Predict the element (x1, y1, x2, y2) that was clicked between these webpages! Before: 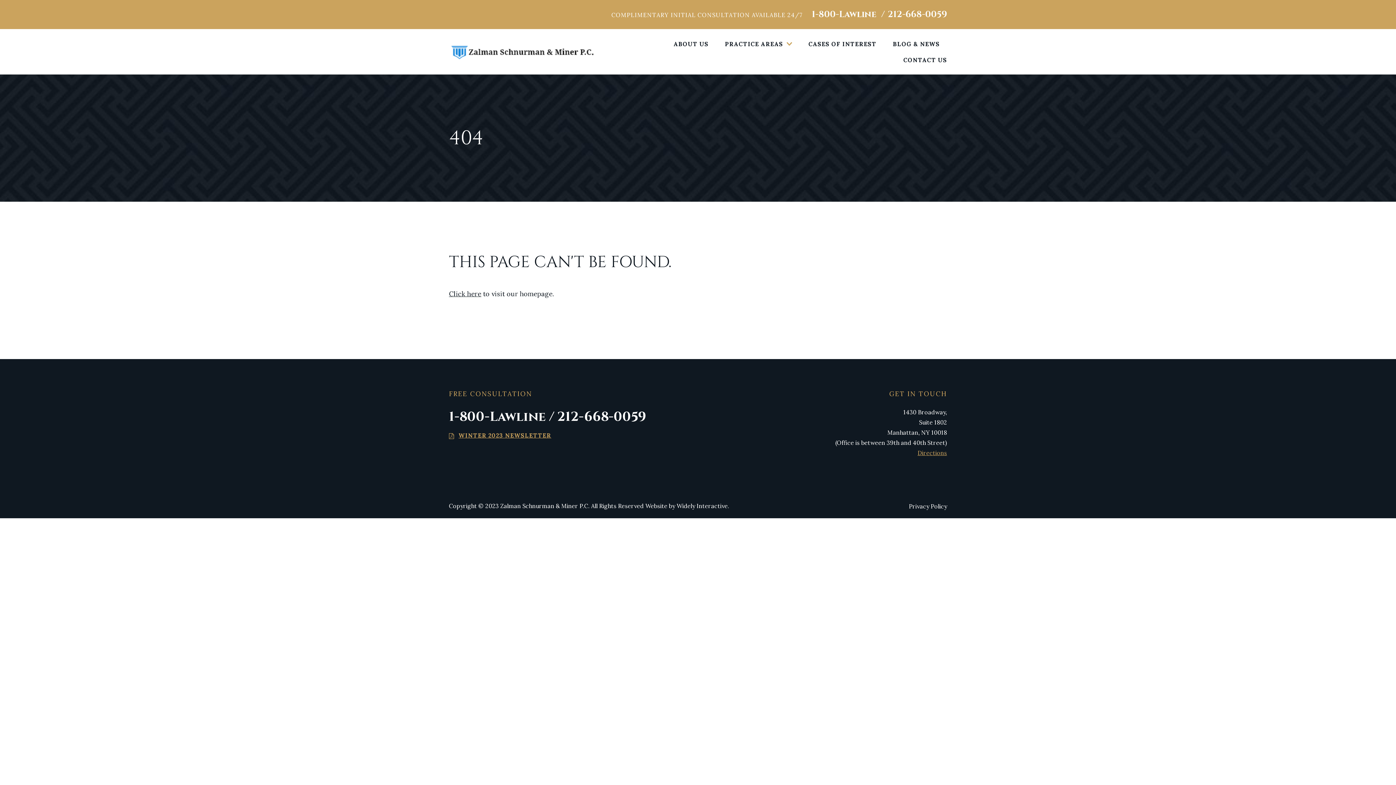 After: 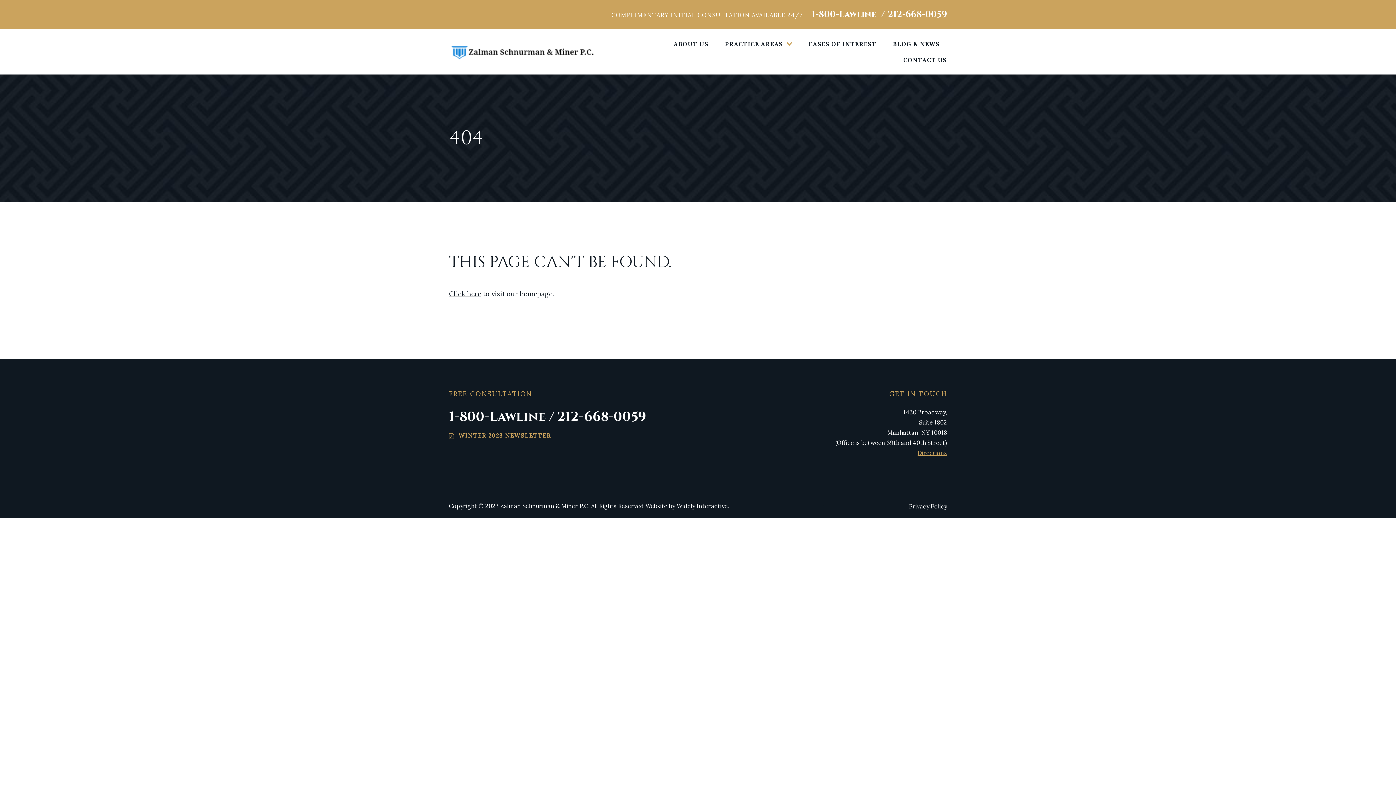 Action: bbox: (458, 431, 551, 440) label: WINTER 2023 NEWSLETTER